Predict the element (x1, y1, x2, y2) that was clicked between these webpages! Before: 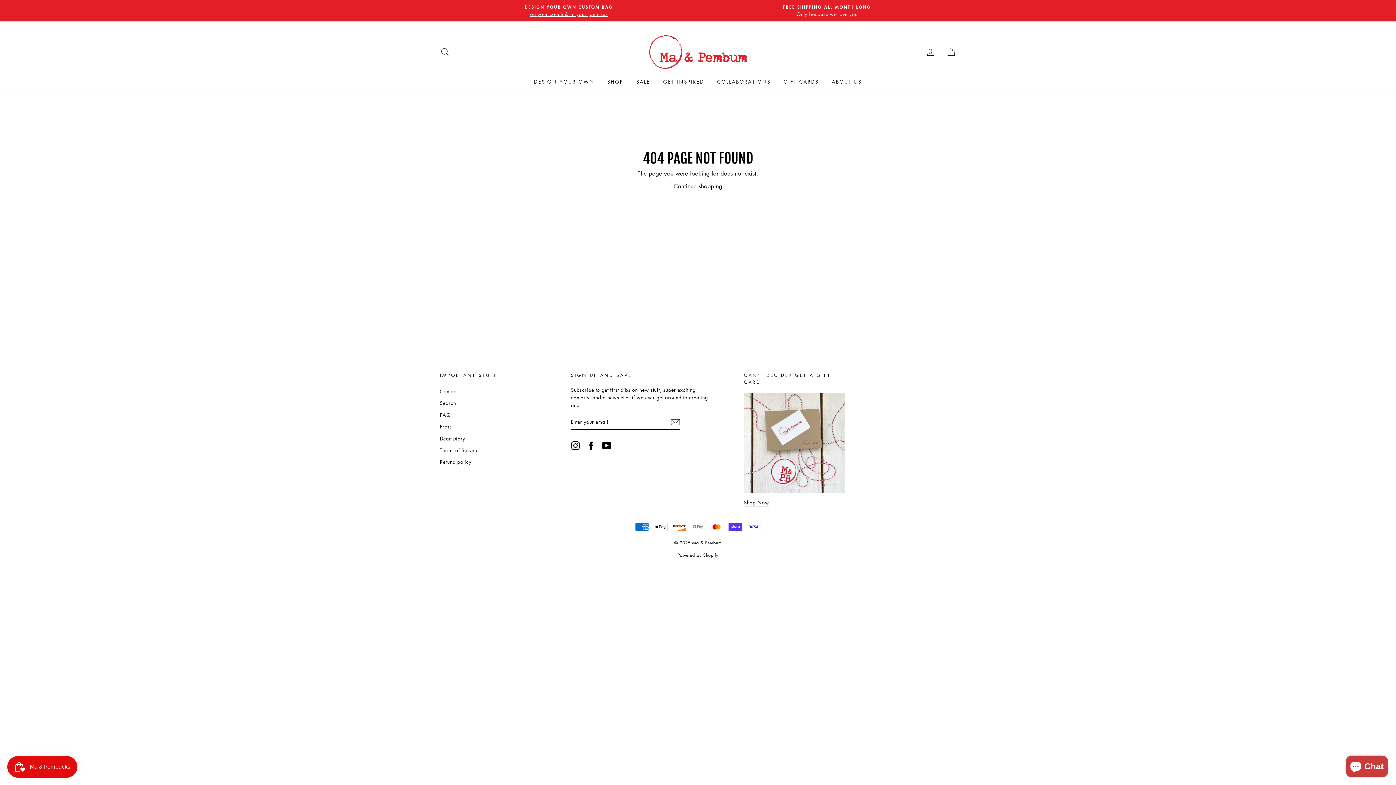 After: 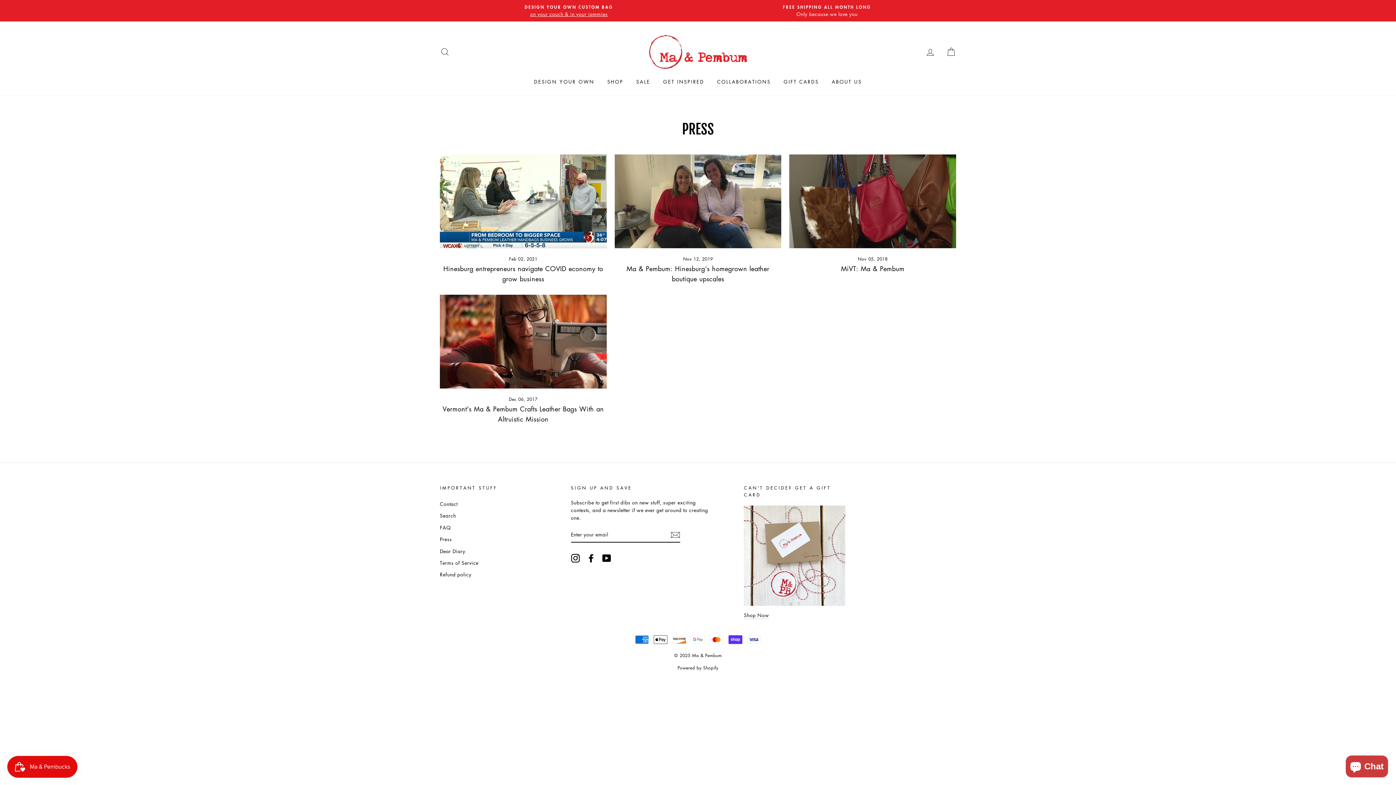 Action: label: Press bbox: (440, 421, 452, 432)